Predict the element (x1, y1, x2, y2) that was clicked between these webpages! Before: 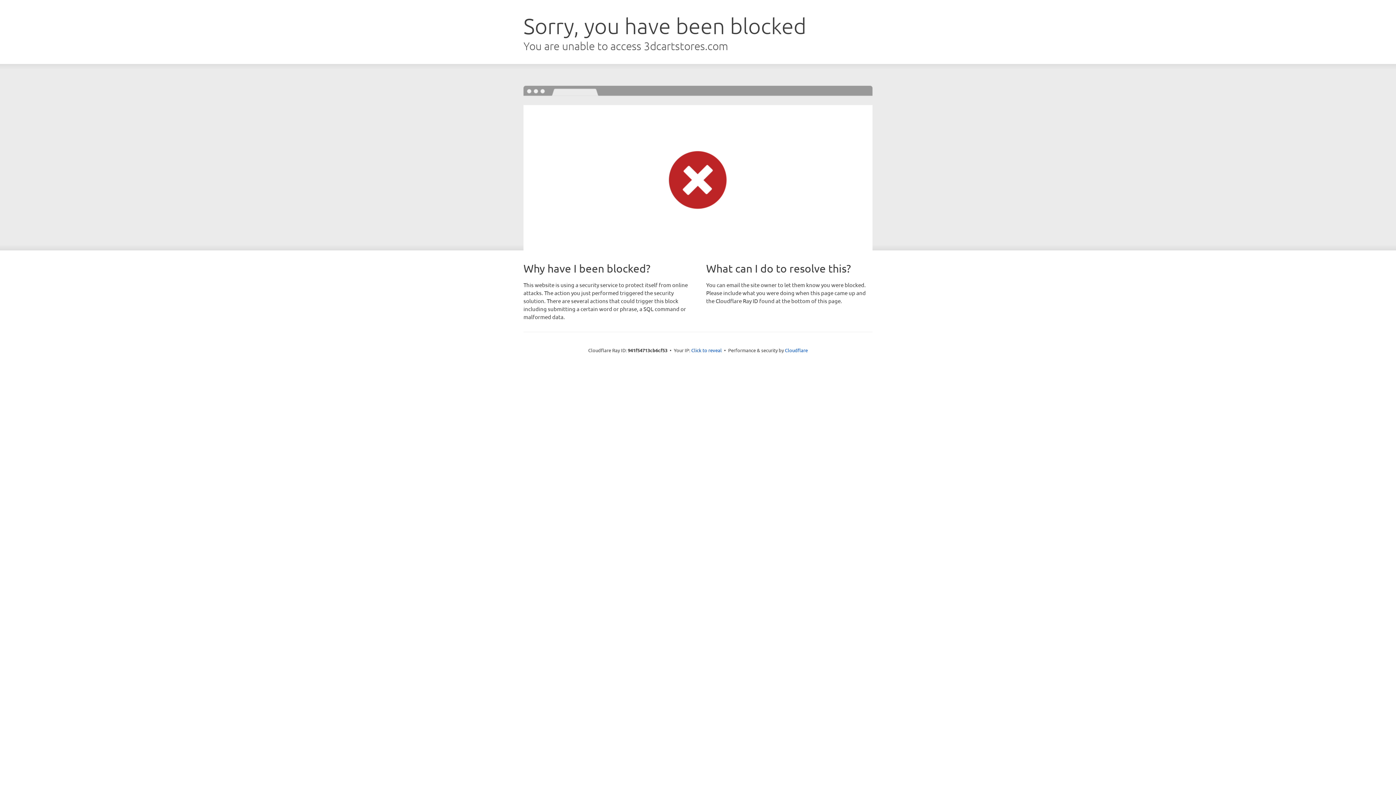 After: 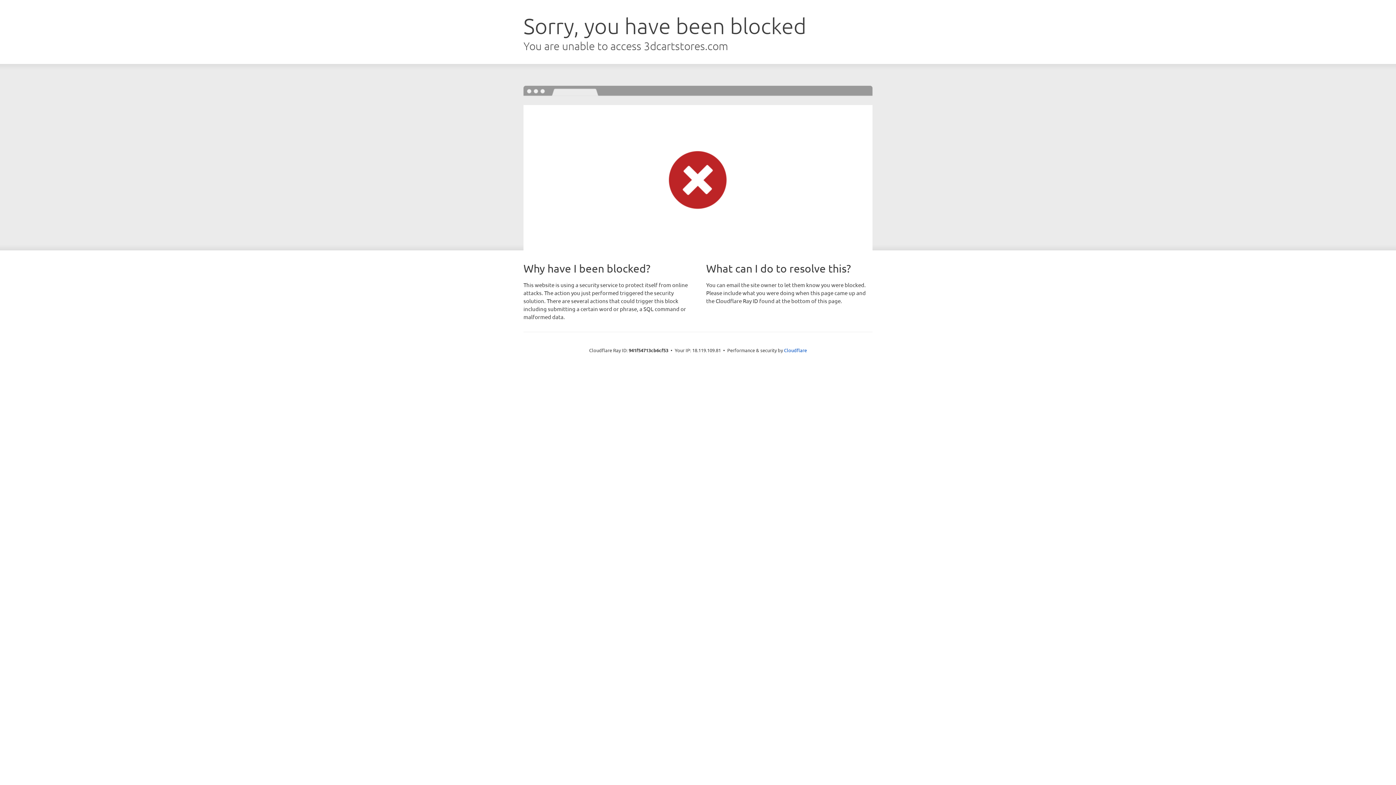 Action: label: Click to reveal bbox: (691, 346, 722, 353)